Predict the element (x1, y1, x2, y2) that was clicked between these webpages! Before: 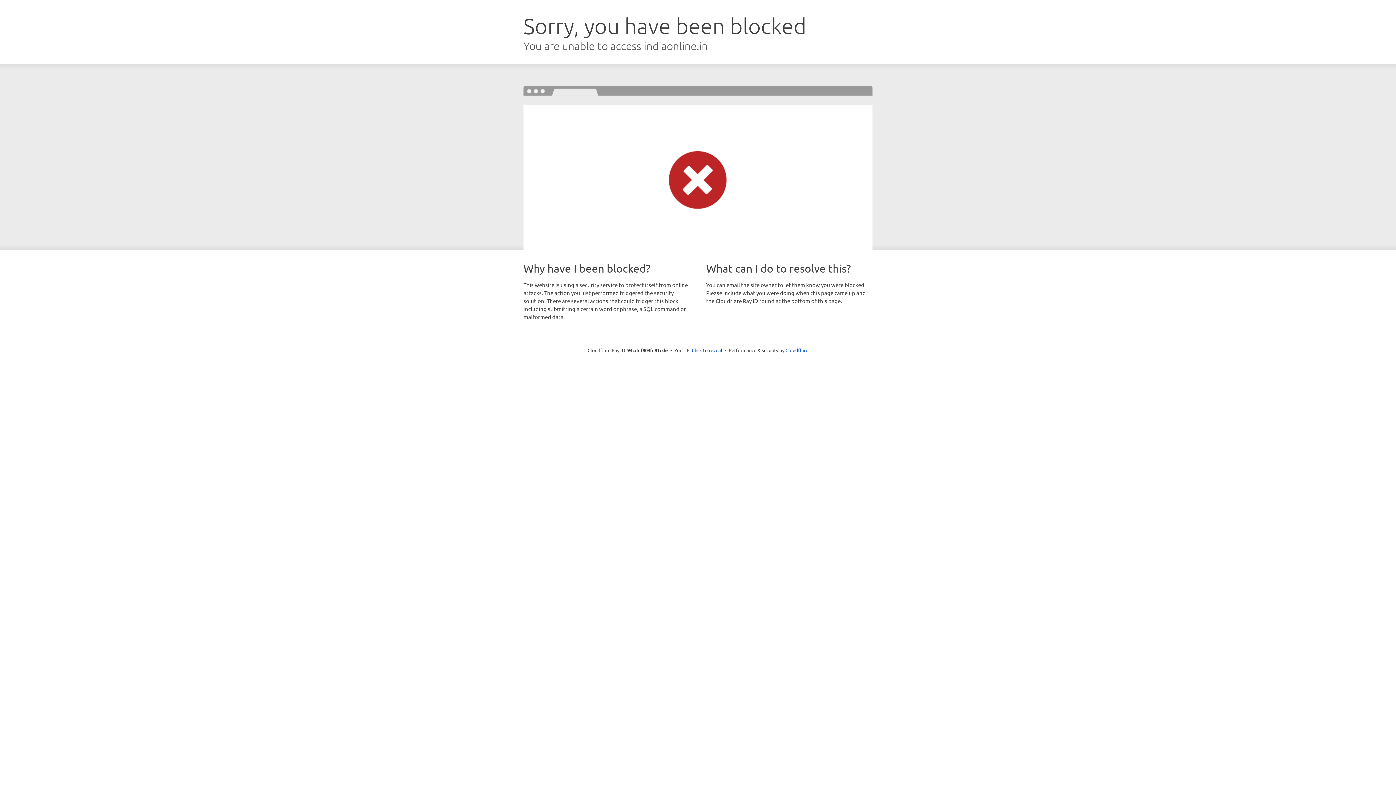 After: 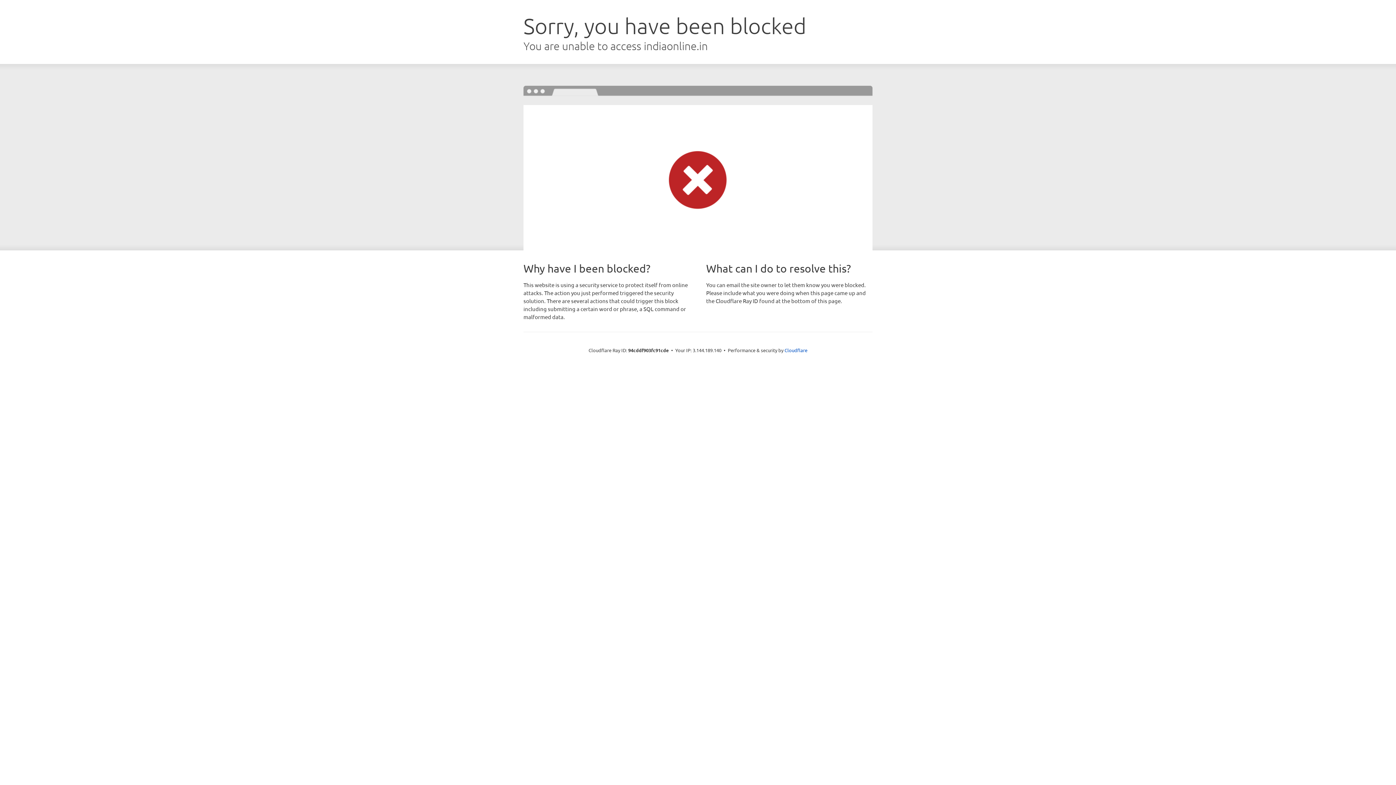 Action: bbox: (692, 346, 722, 353) label: Click to reveal